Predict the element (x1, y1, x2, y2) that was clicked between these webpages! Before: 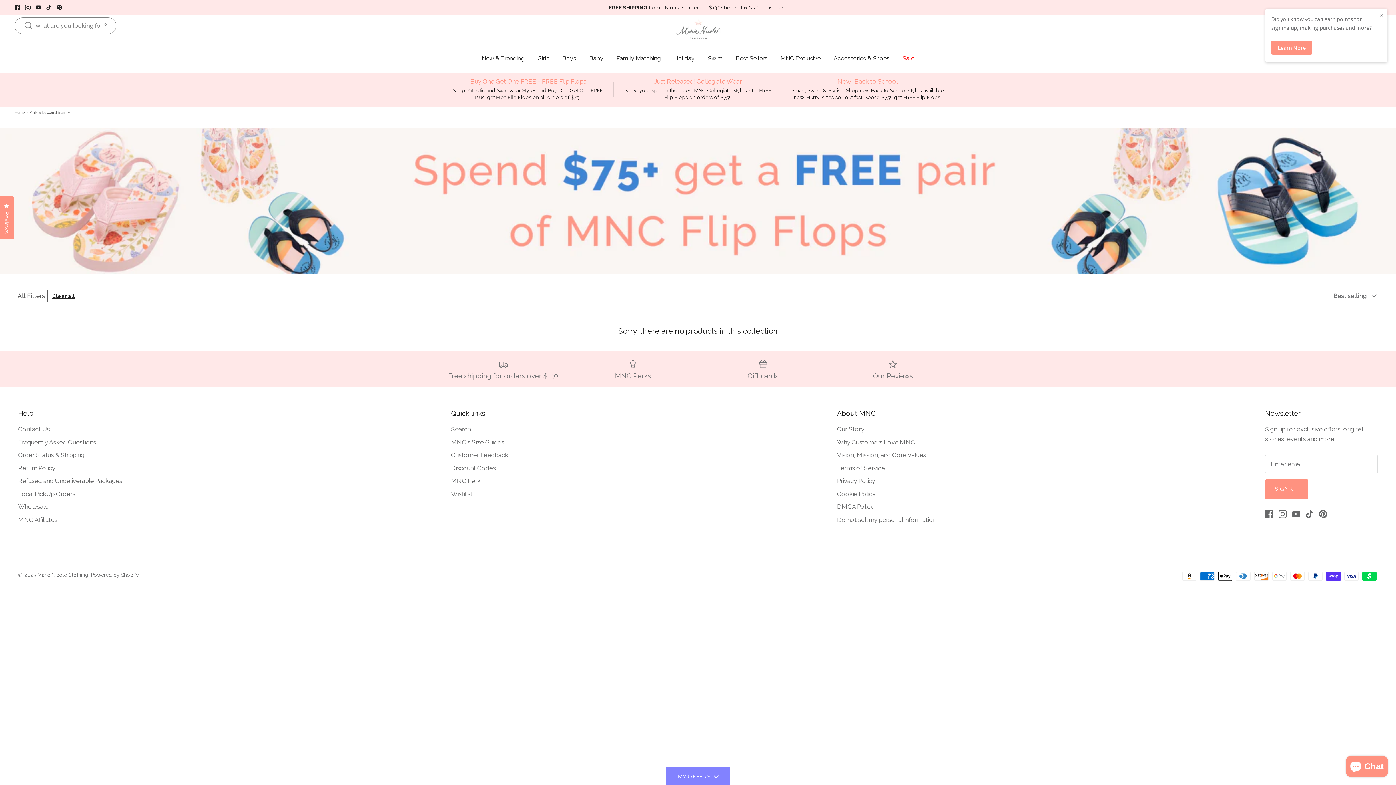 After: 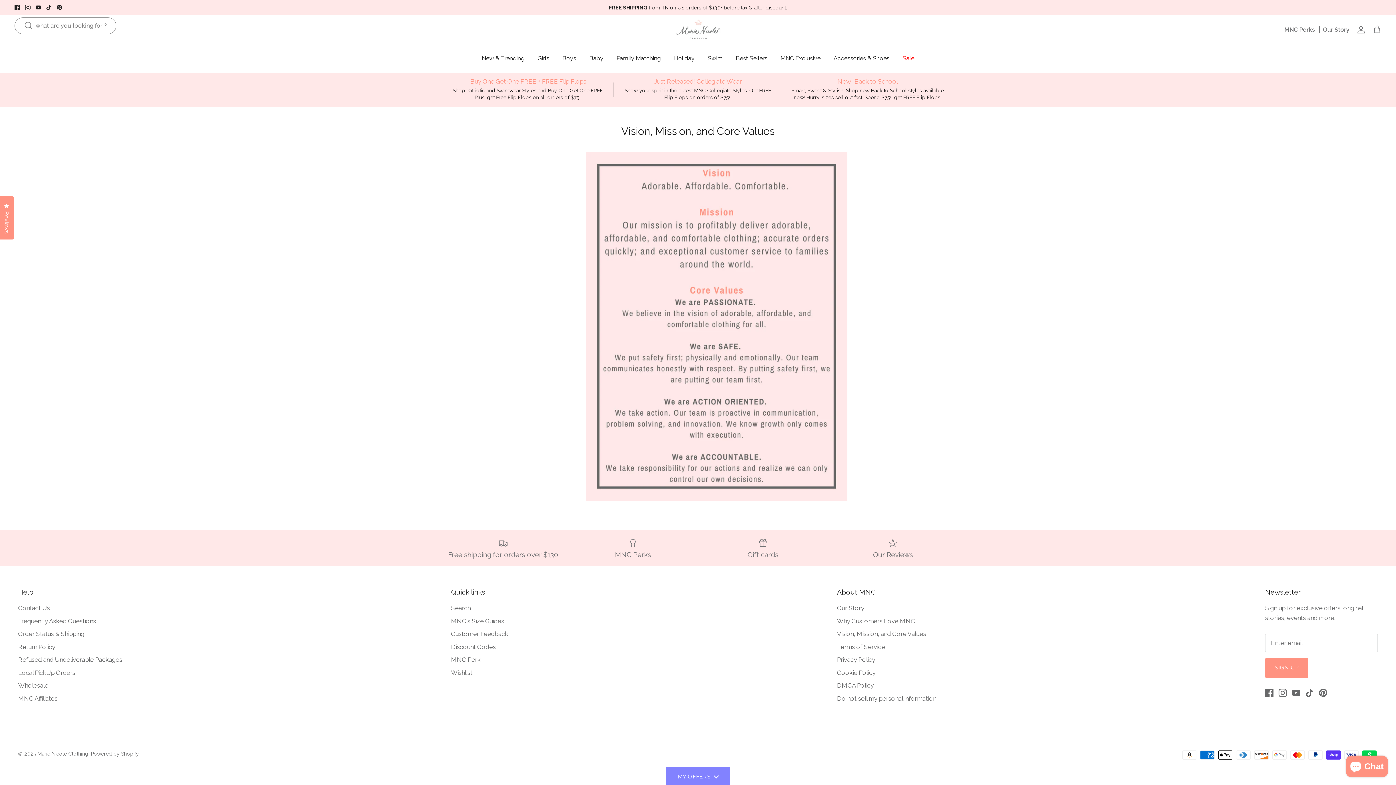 Action: bbox: (837, 451, 926, 459) label: Vision, Mission, and Core Values